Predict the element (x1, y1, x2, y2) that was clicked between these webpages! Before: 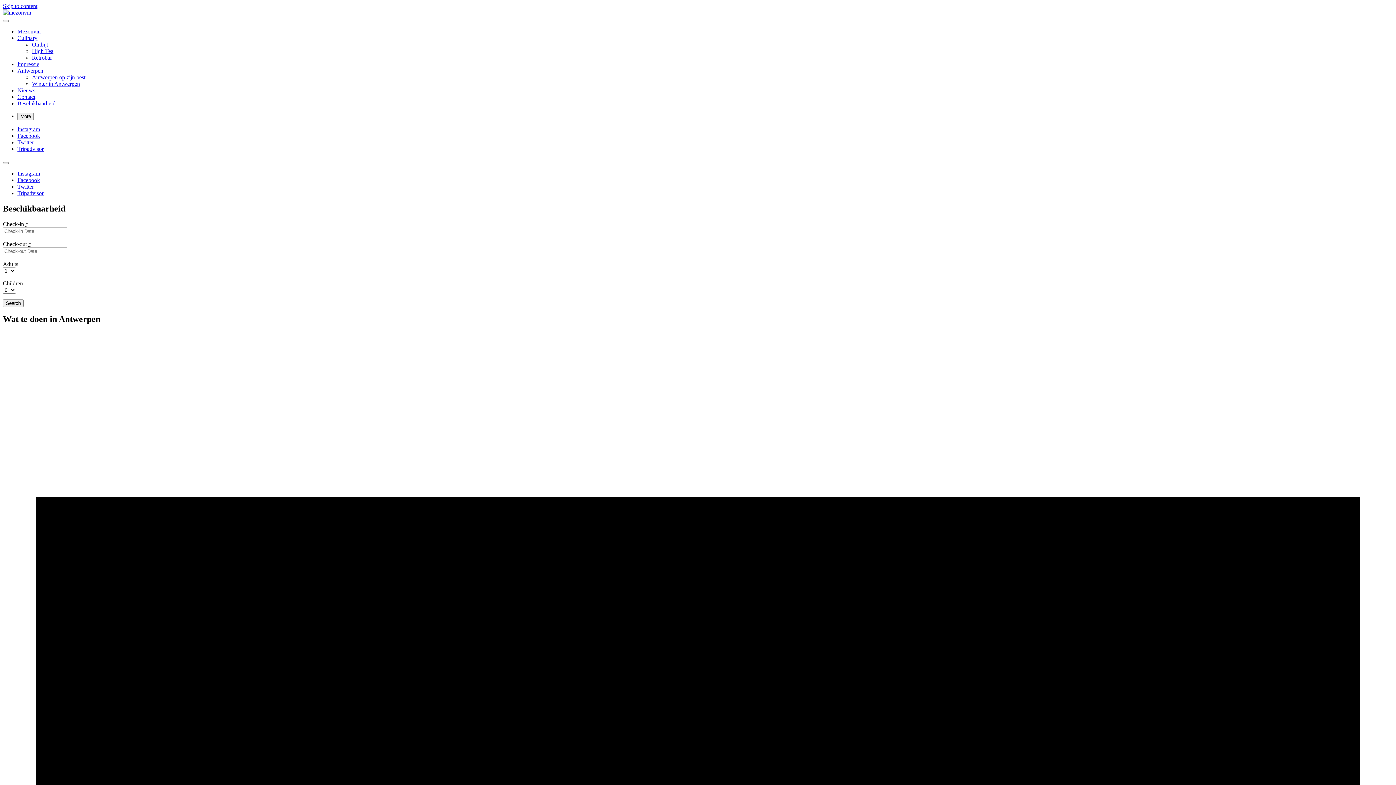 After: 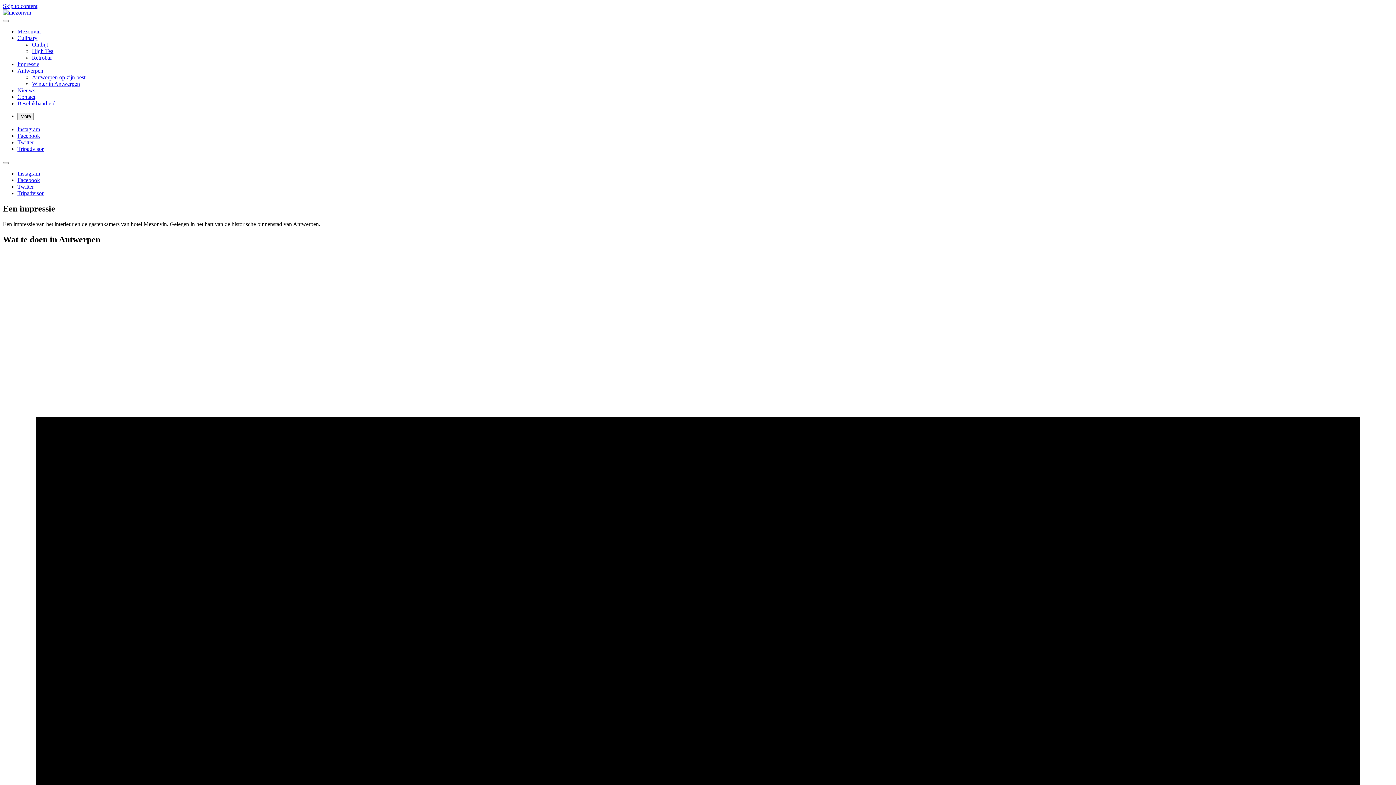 Action: label: Impressie bbox: (17, 61, 39, 67)